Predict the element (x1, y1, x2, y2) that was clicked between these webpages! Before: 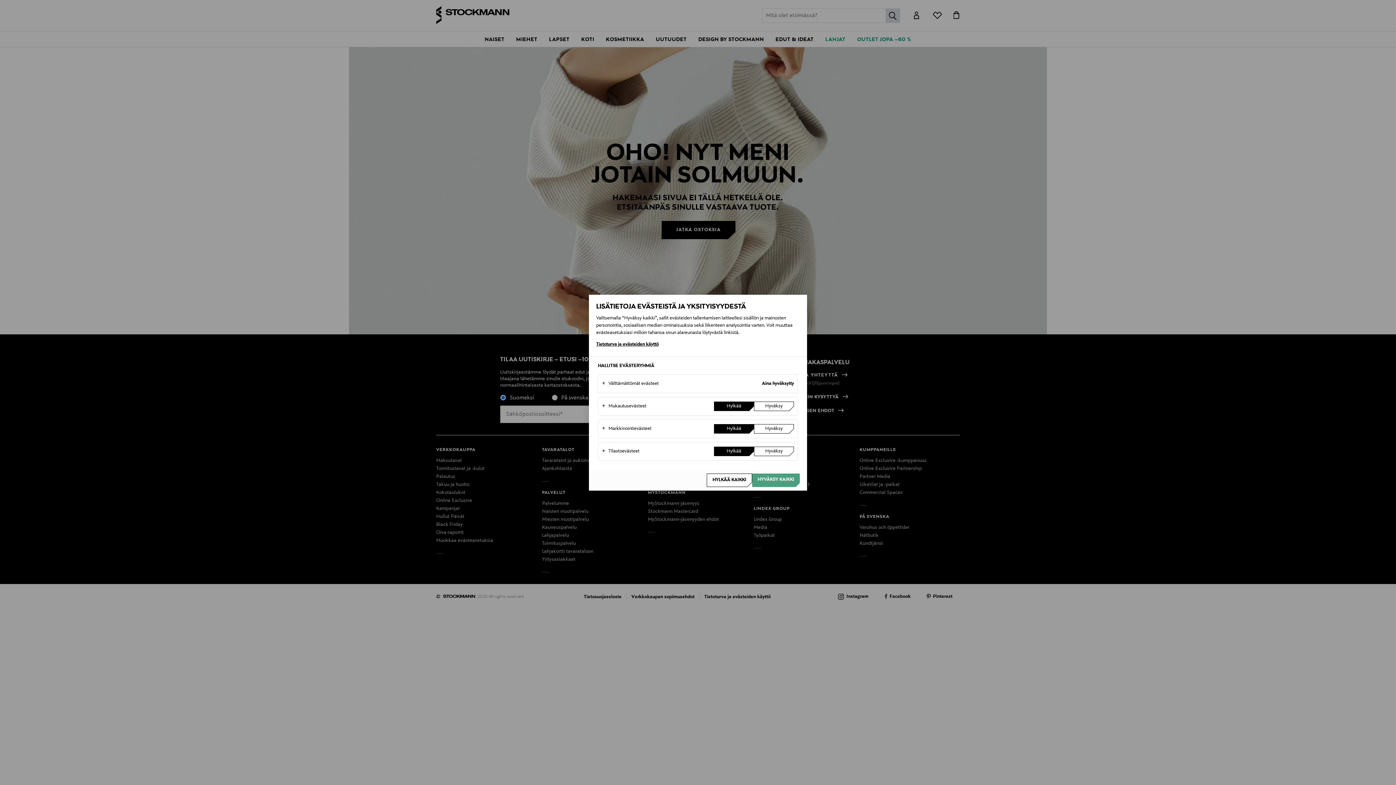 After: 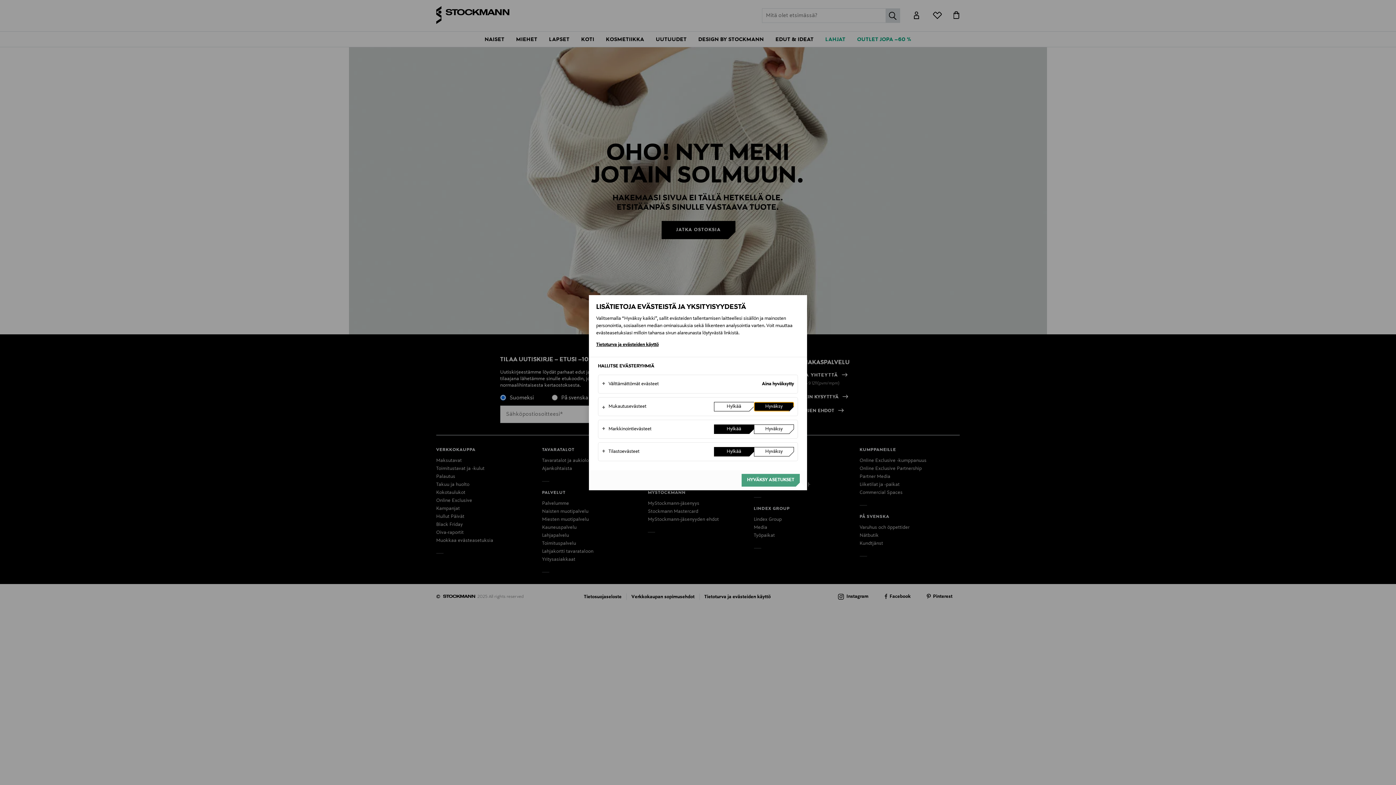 Action: label: Hyväksy bbox: (754, 401, 794, 411)